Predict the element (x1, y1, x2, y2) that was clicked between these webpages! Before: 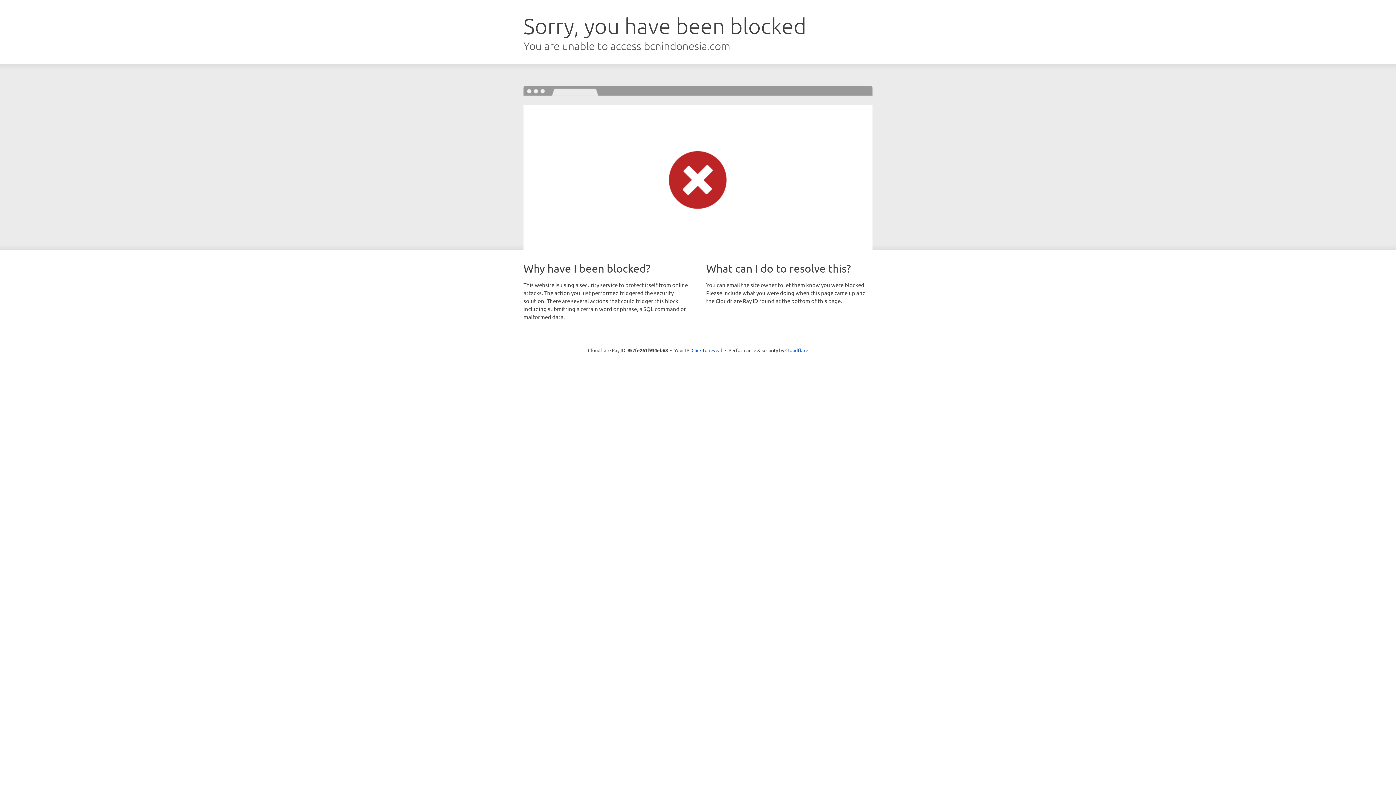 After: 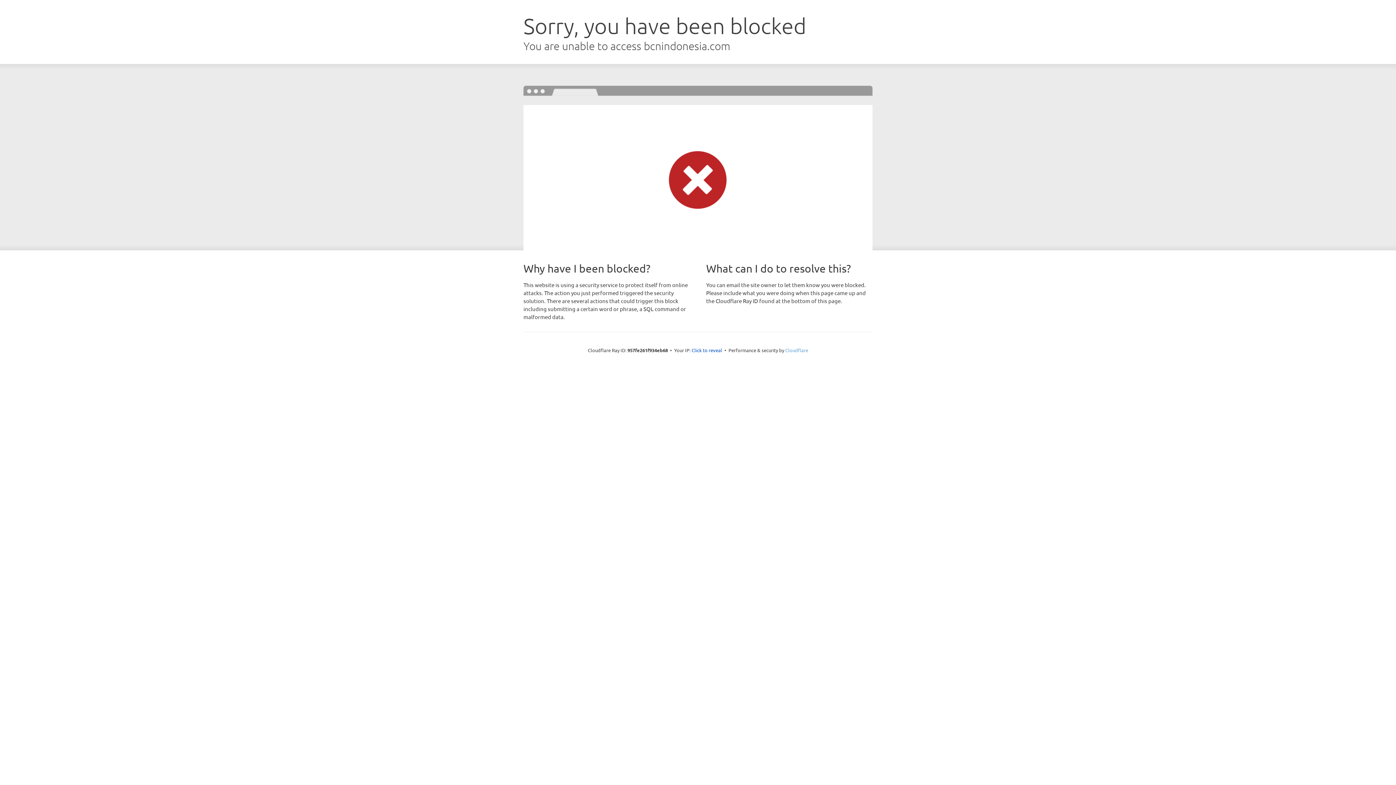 Action: bbox: (785, 347, 808, 353) label: Cloudflare